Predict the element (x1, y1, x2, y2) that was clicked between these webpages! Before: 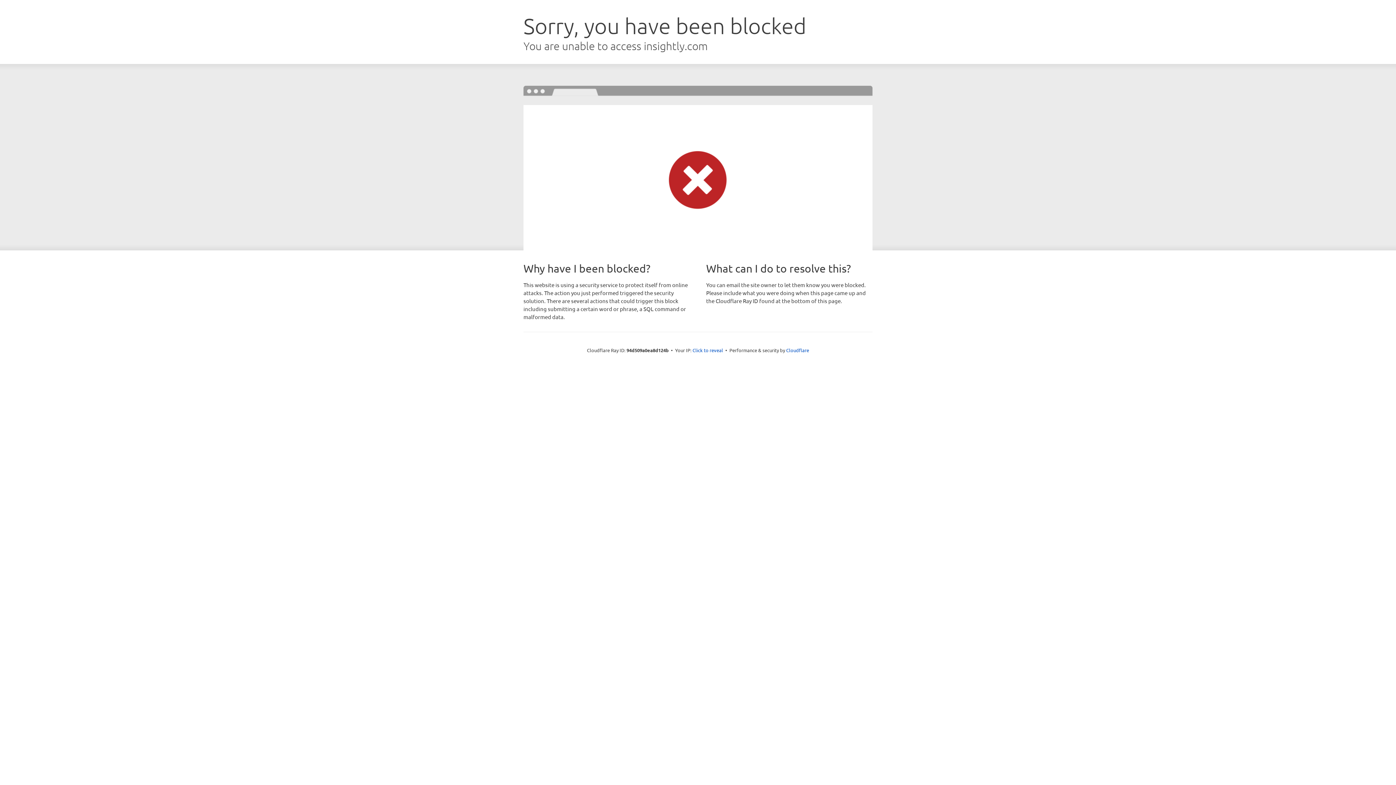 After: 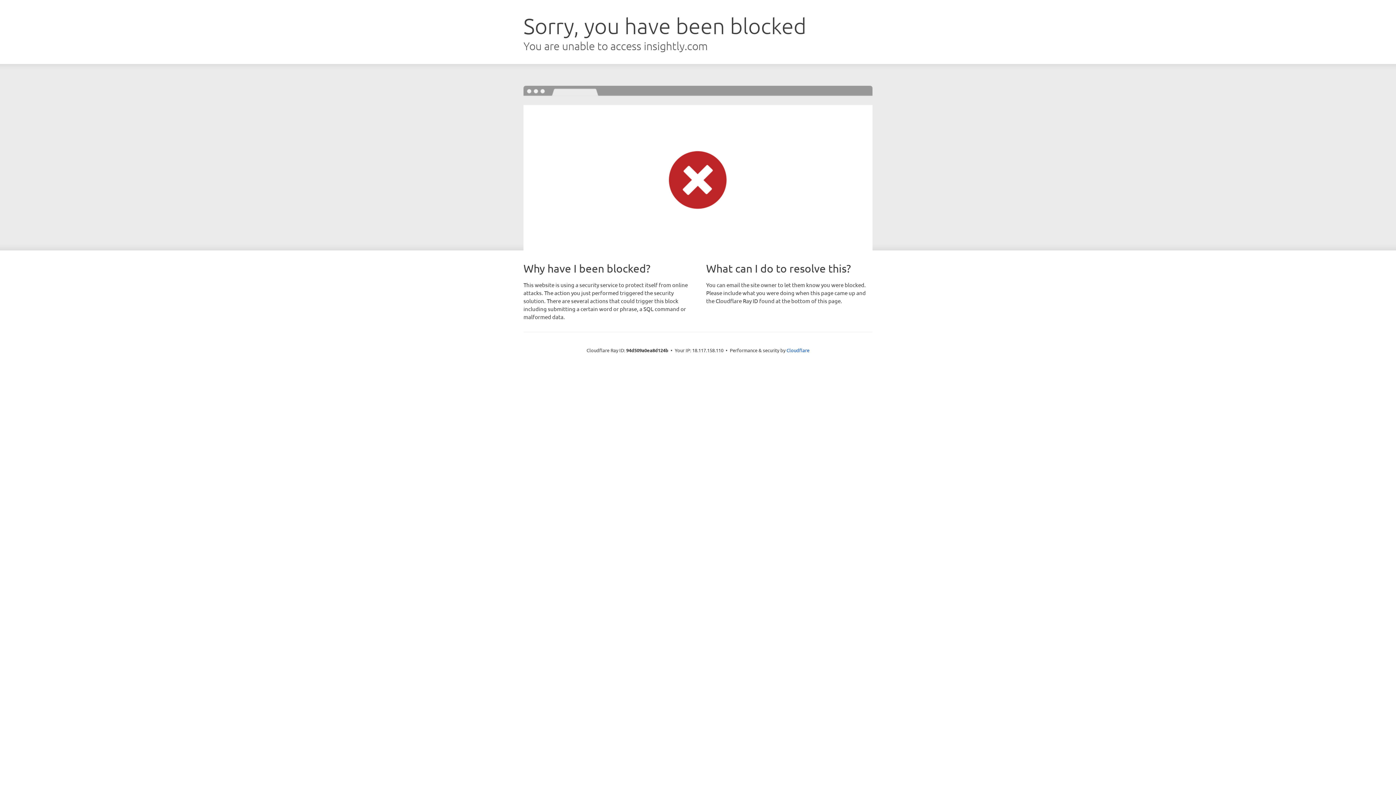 Action: label: Click to reveal bbox: (692, 346, 723, 353)